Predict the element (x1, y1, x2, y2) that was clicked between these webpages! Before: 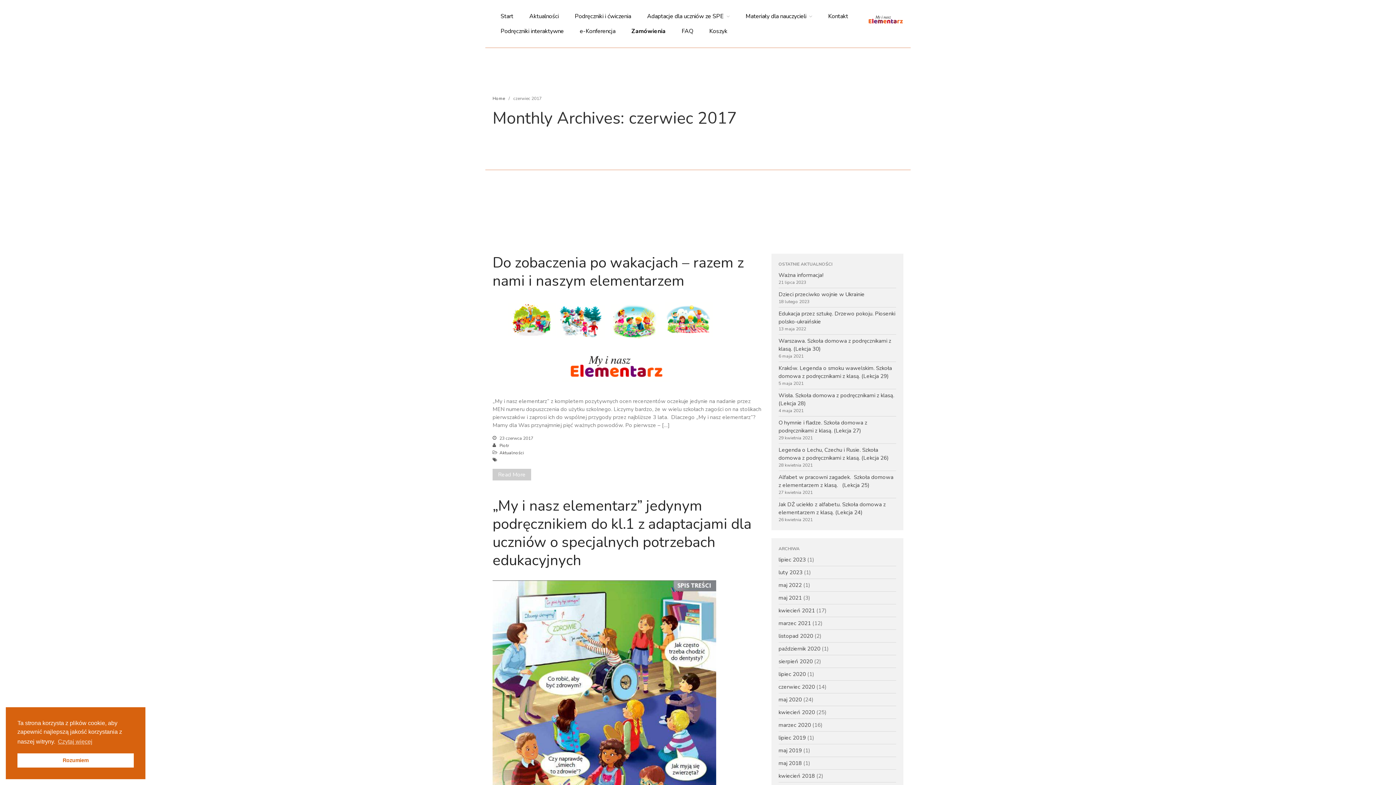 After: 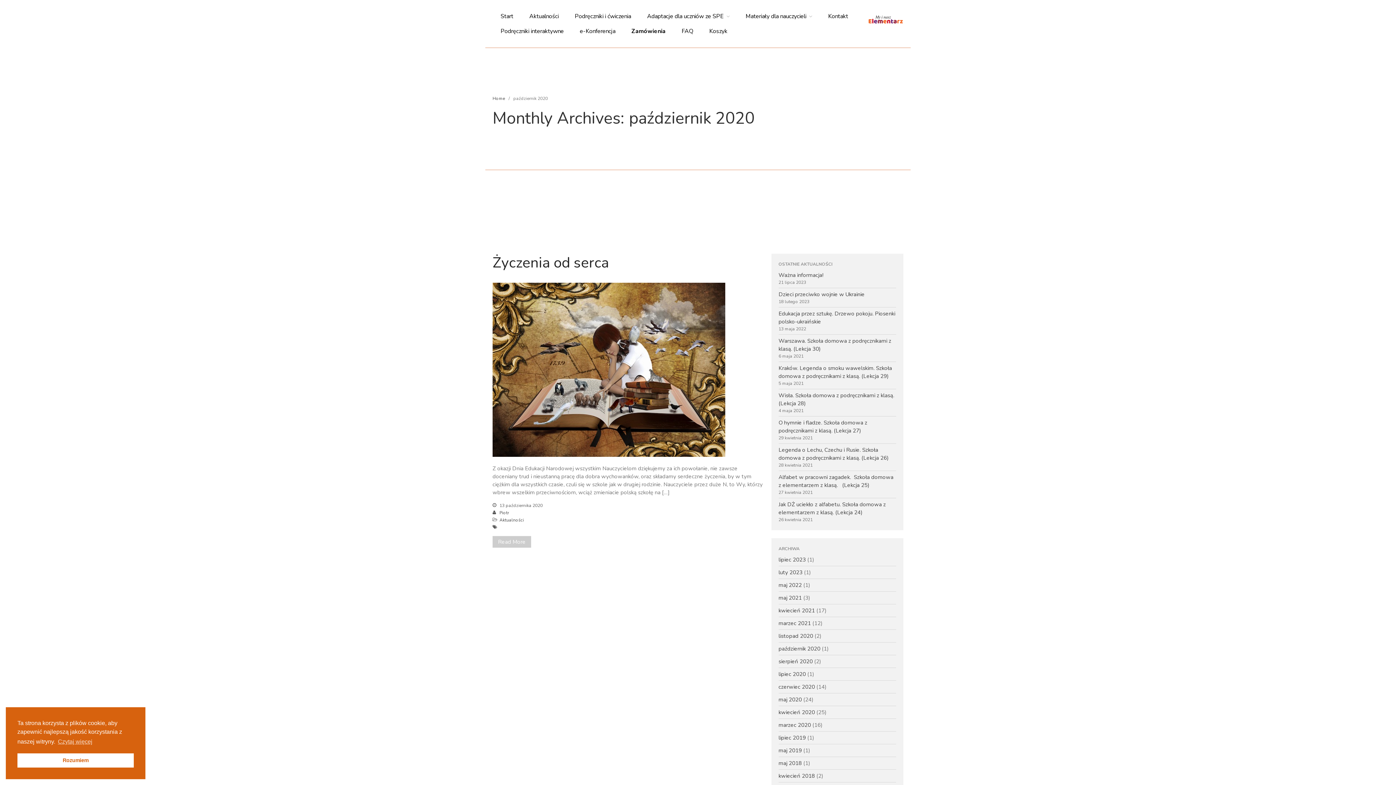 Action: bbox: (778, 645, 820, 652) label: październik 2020